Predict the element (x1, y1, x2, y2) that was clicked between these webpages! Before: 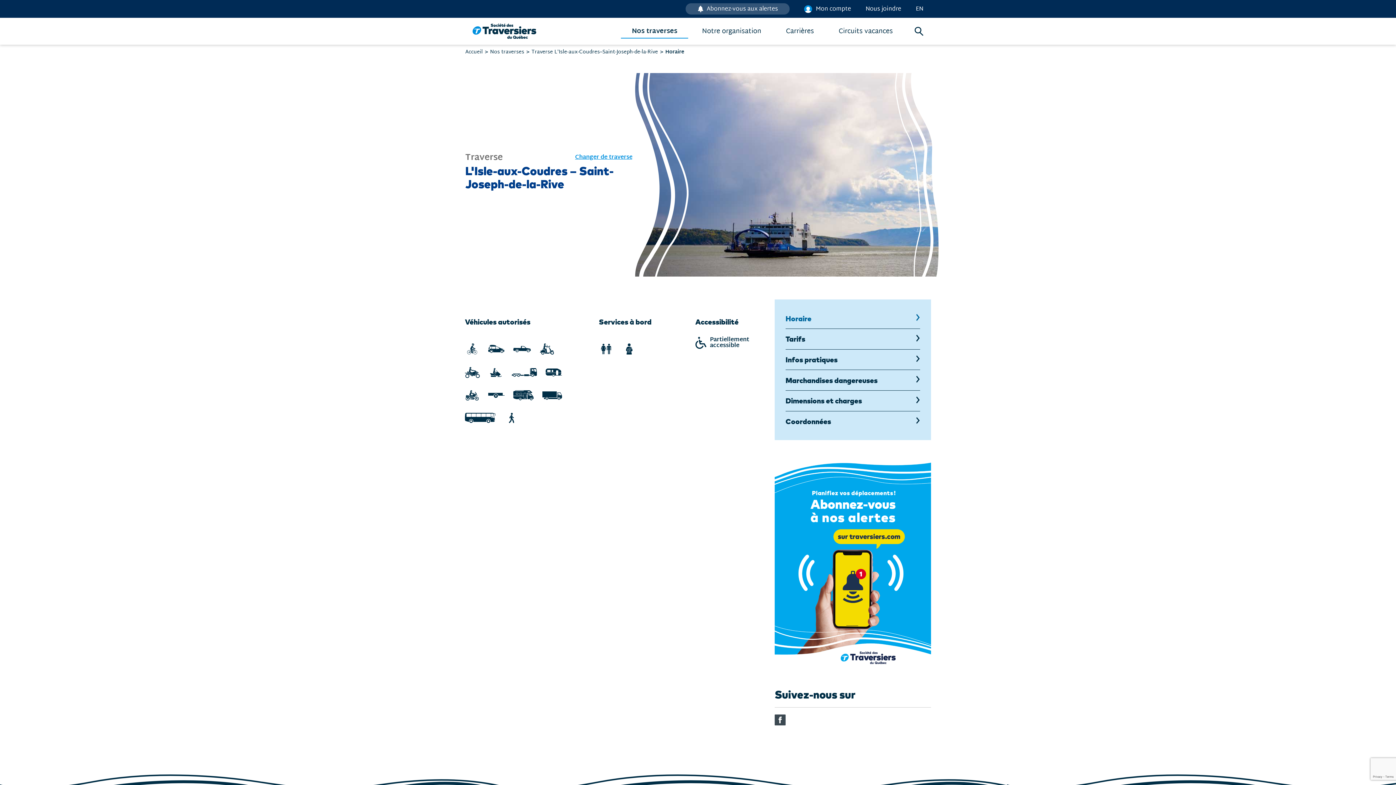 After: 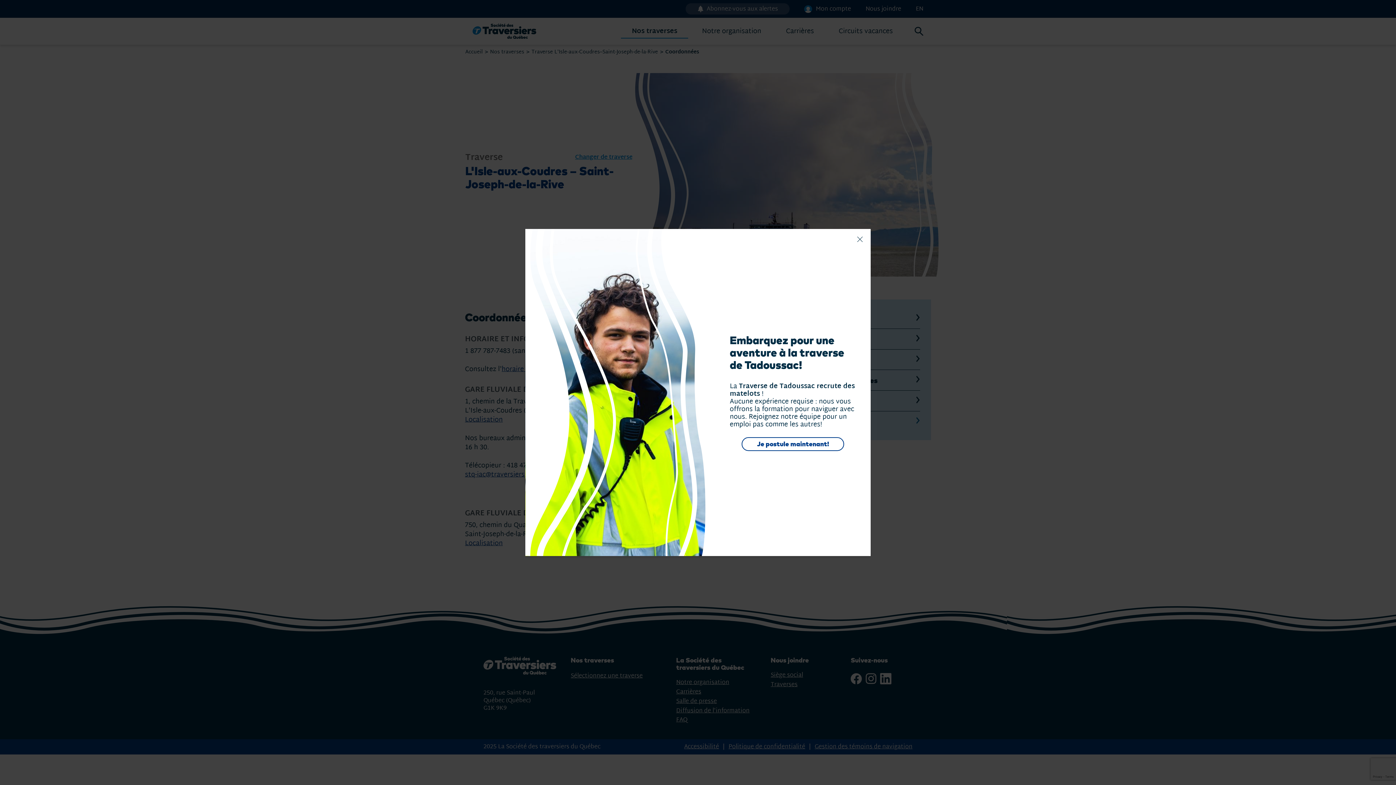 Action: label: Coordonnées bbox: (785, 411, 920, 431)